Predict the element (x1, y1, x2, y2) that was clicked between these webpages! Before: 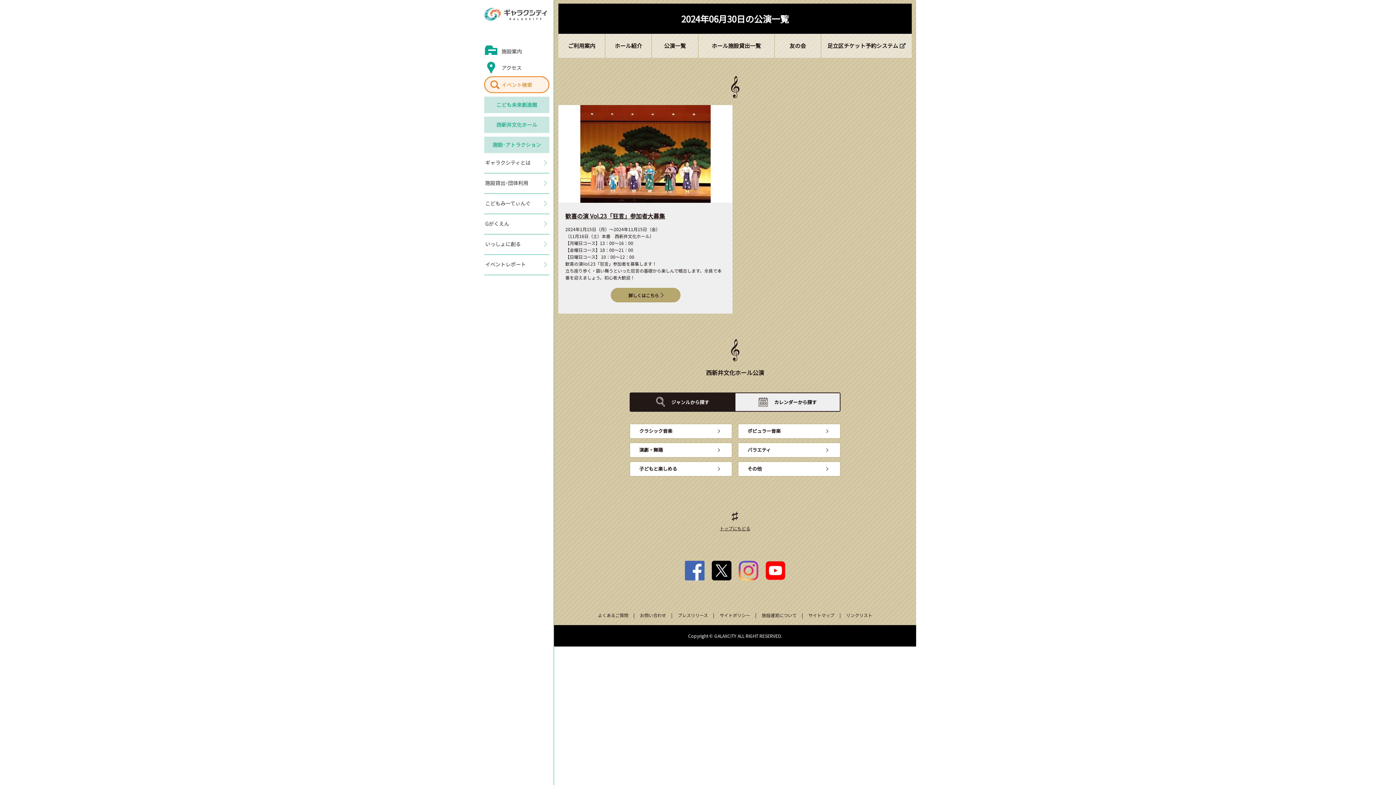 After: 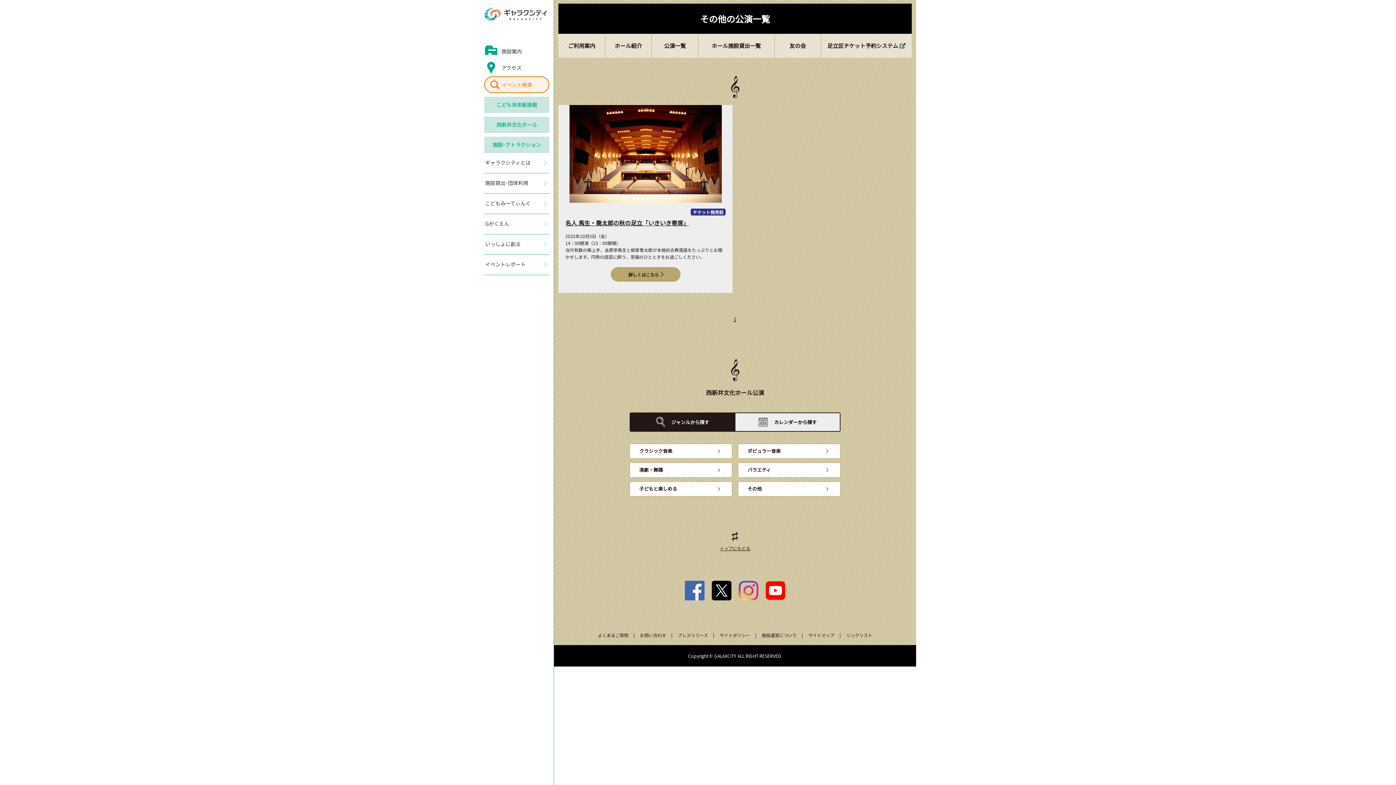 Action: label: その他 bbox: (738, 461, 840, 476)